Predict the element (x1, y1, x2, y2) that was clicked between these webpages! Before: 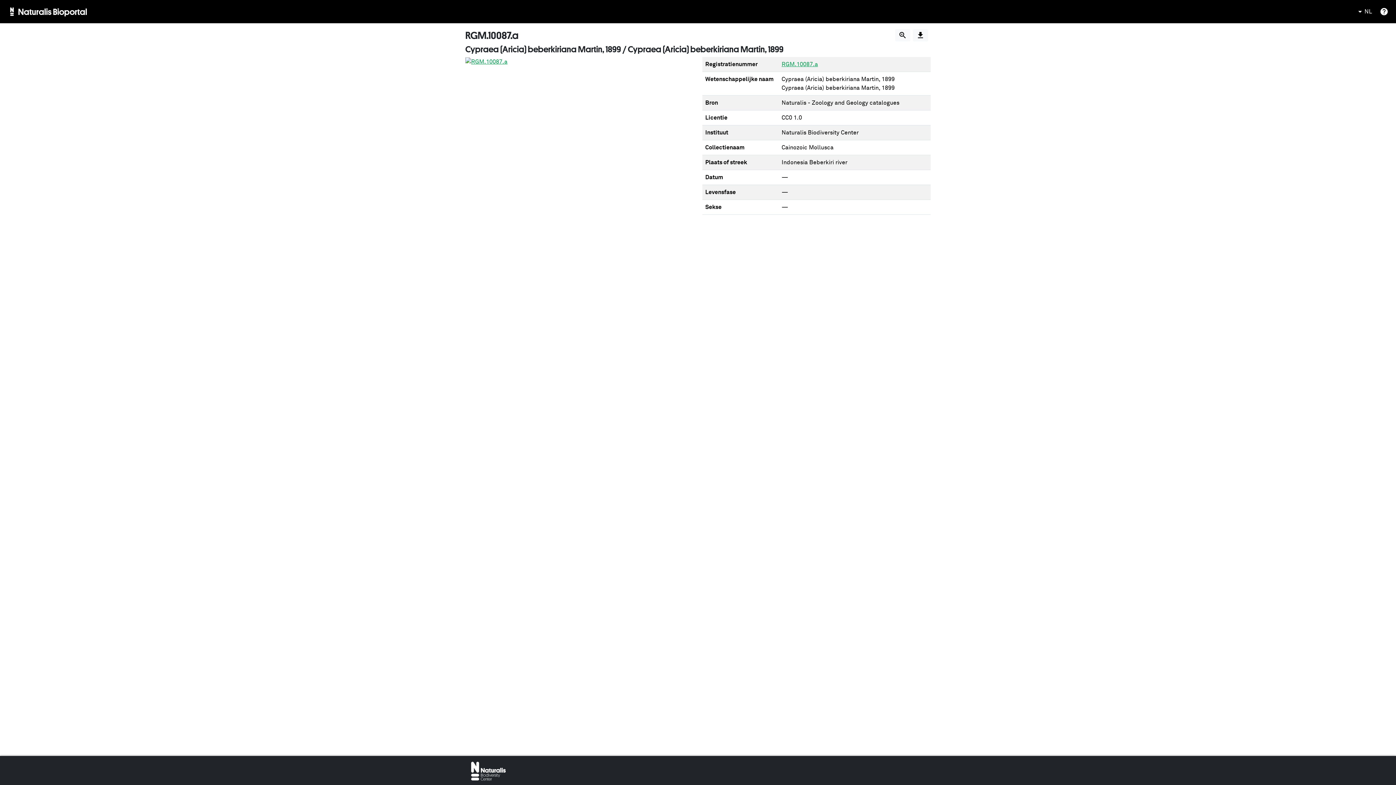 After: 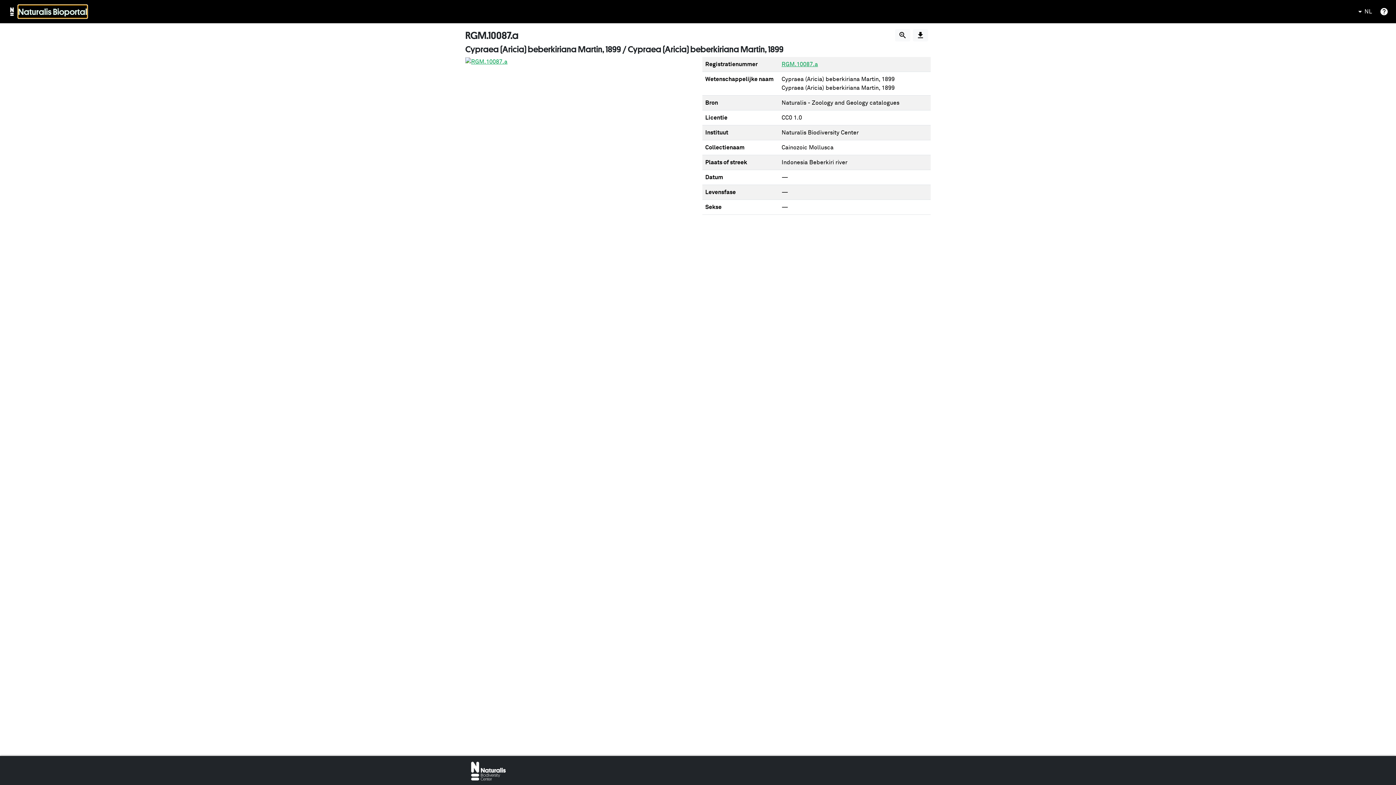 Action: label: Naturalis Bioportal bbox: (18, 5, 87, 18)